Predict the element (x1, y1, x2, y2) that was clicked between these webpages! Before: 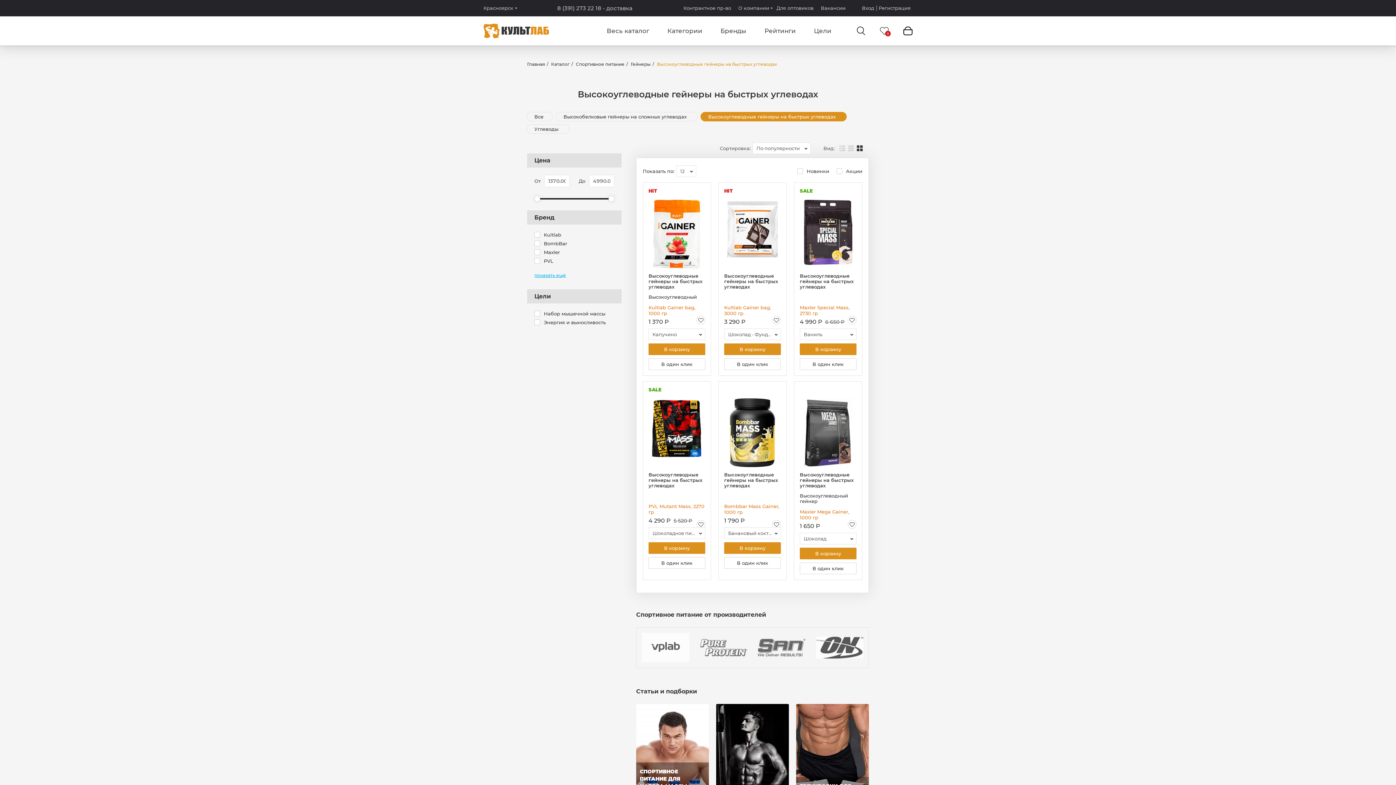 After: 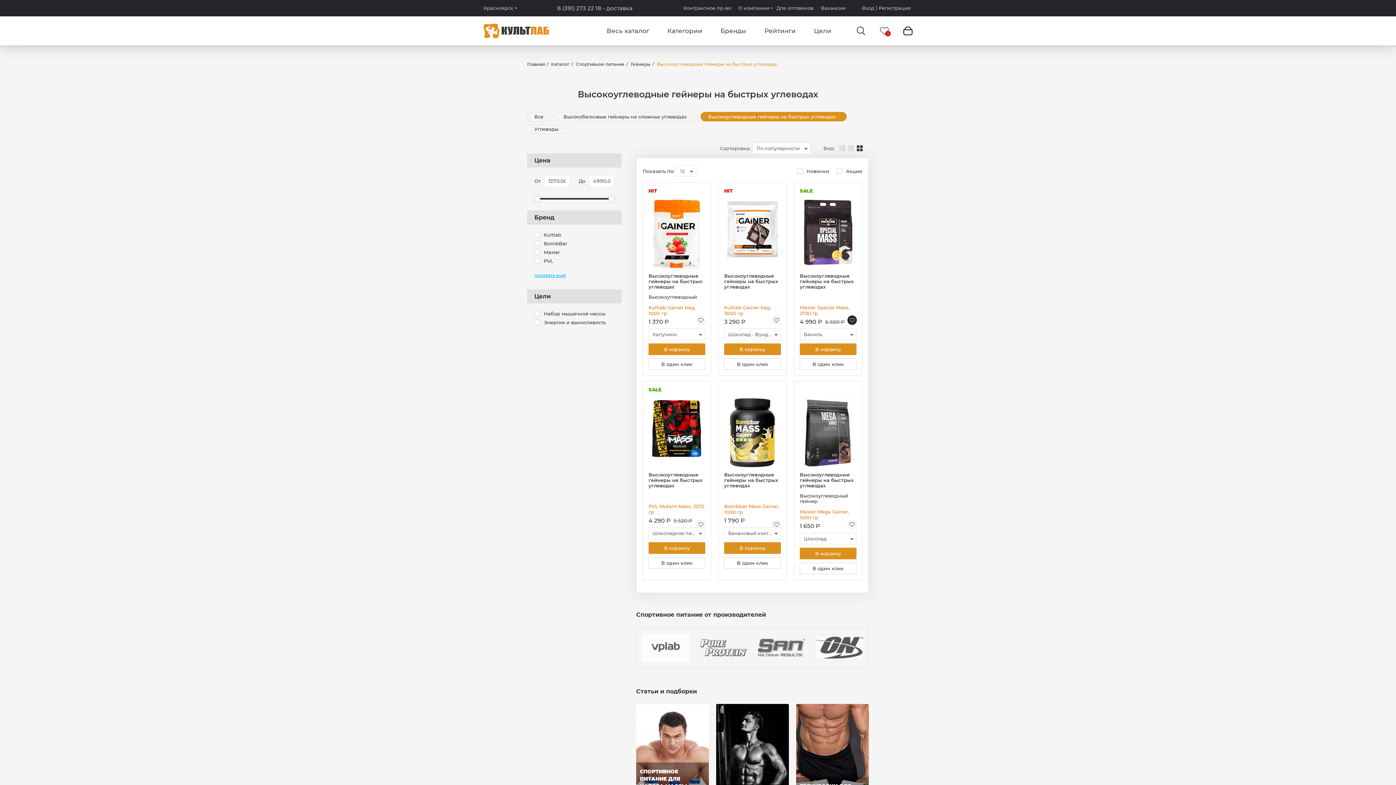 Action: bbox: (848, 316, 856, 324)